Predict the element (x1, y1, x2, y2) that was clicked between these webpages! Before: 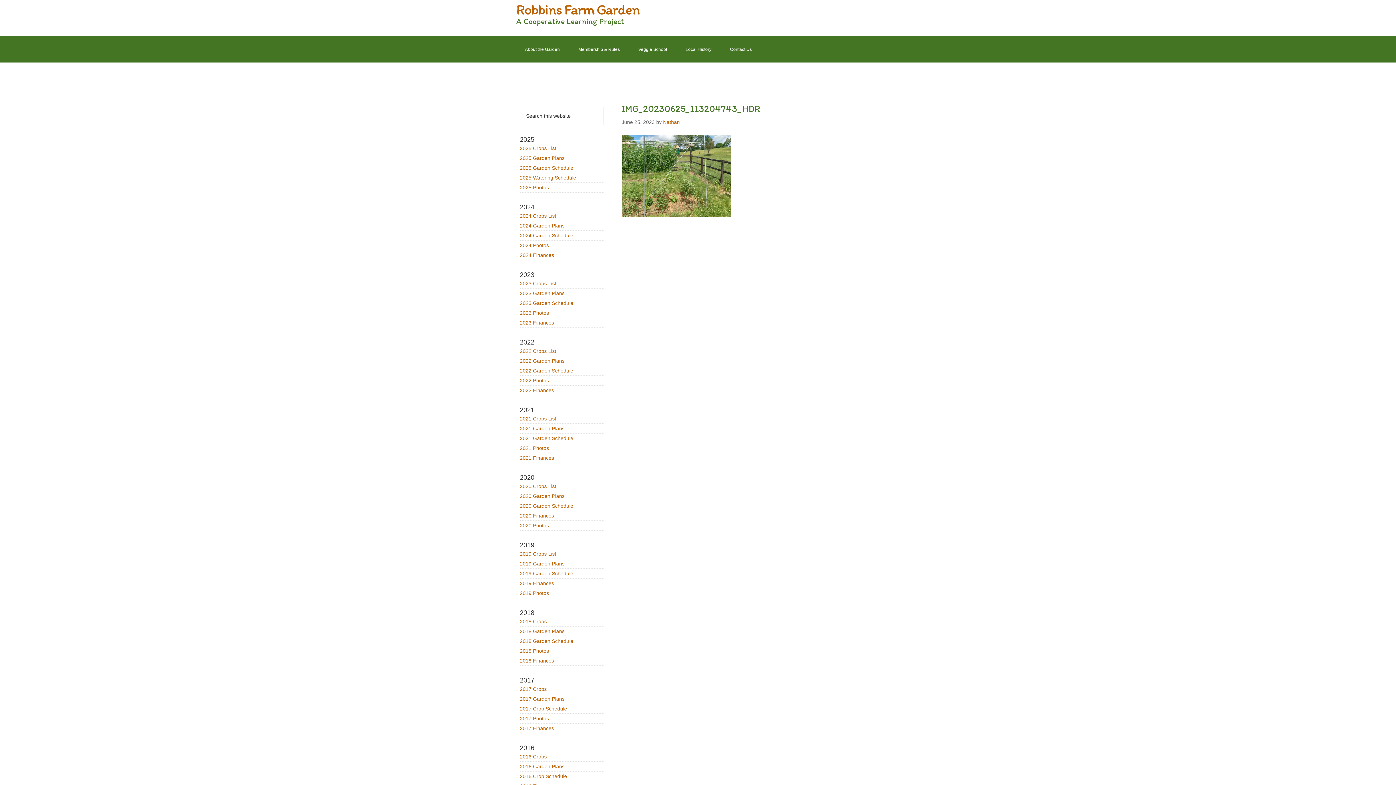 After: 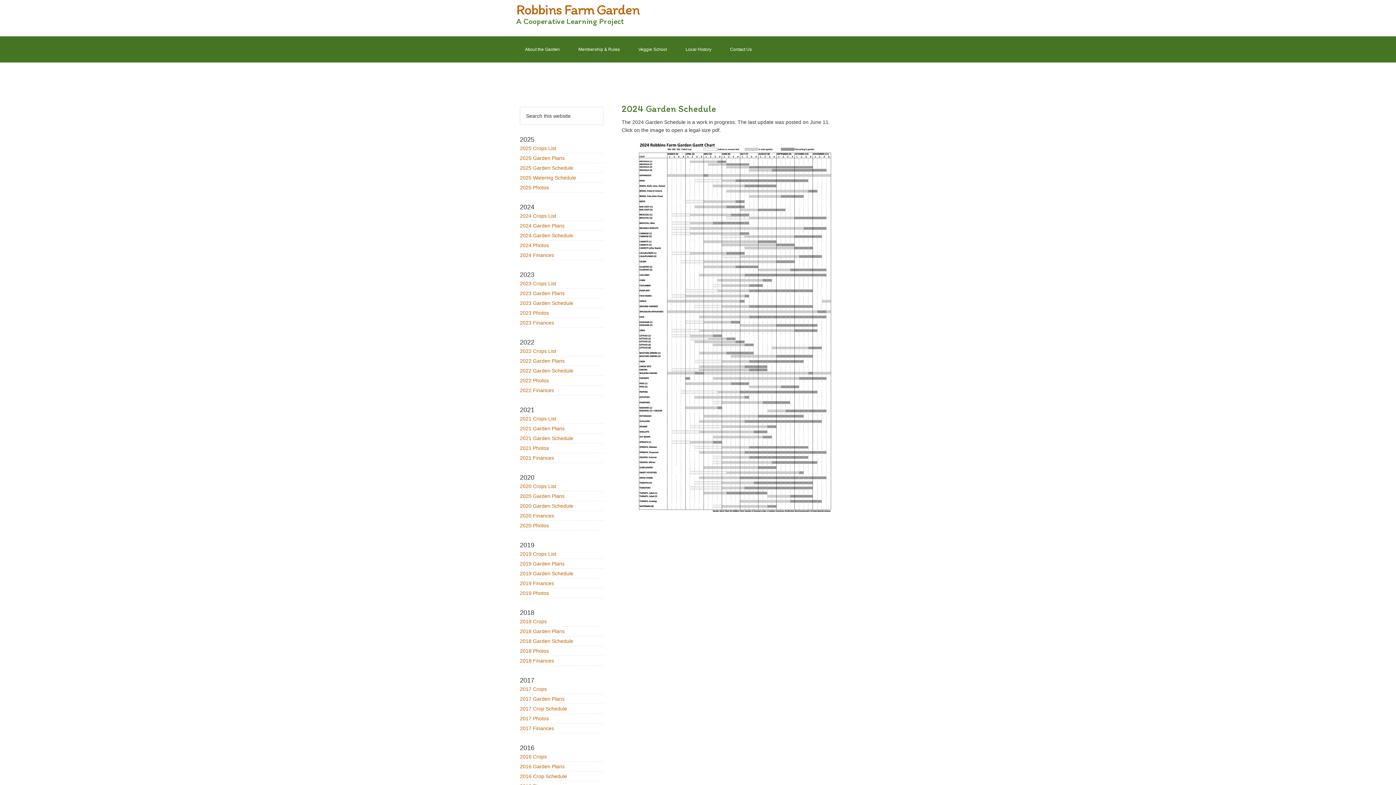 Action: bbox: (520, 232, 573, 238) label: 2024 Garden Schedule